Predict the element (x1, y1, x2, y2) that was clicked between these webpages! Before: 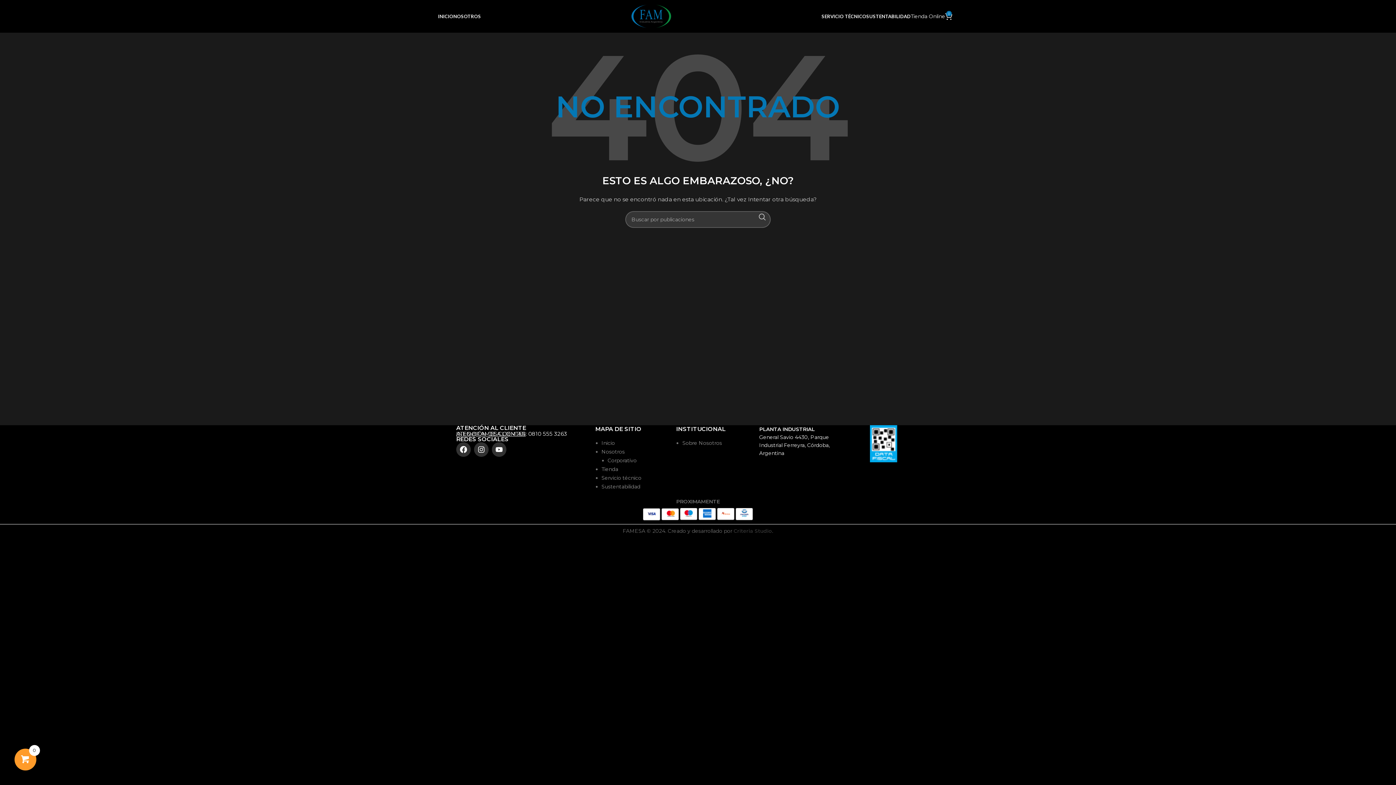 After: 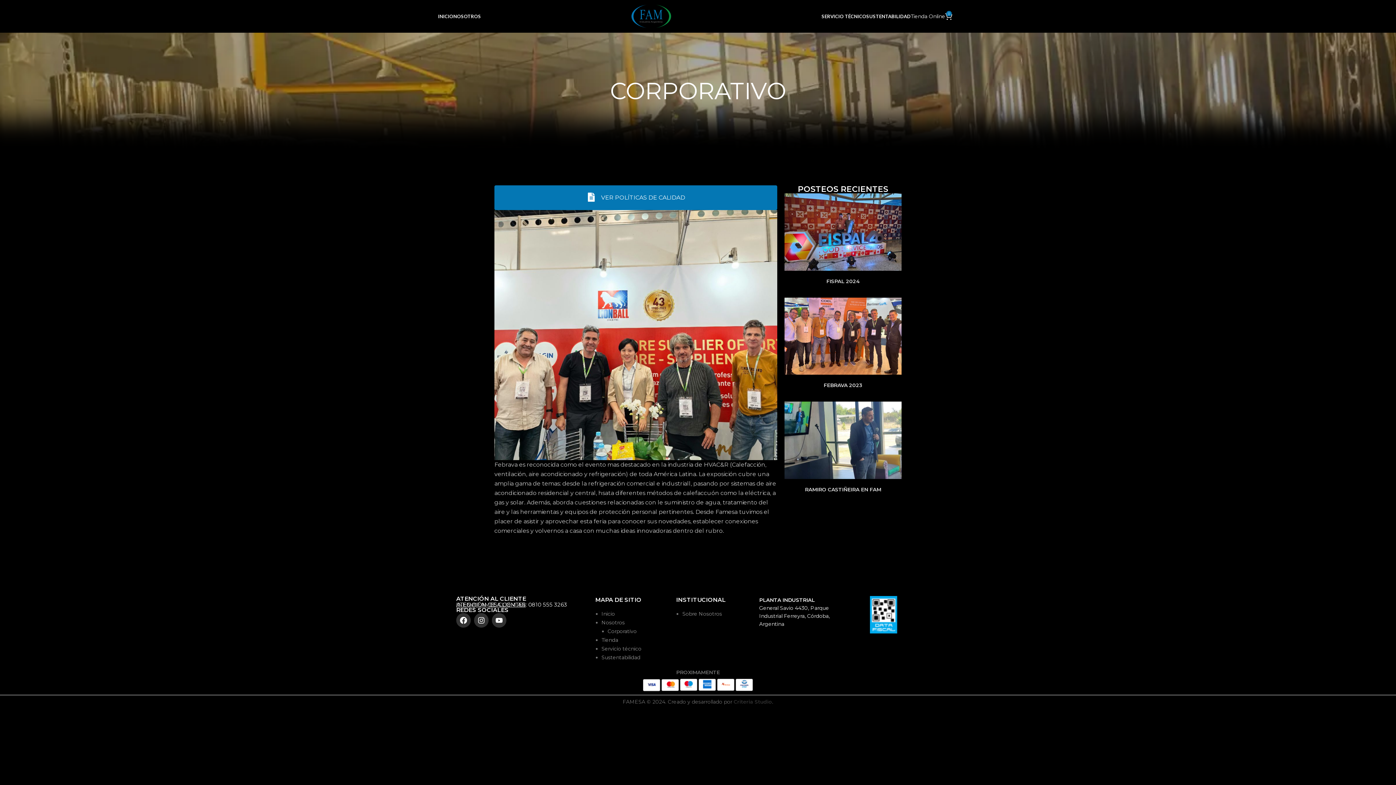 Action: bbox: (607, 457, 636, 464) label: Corporativo